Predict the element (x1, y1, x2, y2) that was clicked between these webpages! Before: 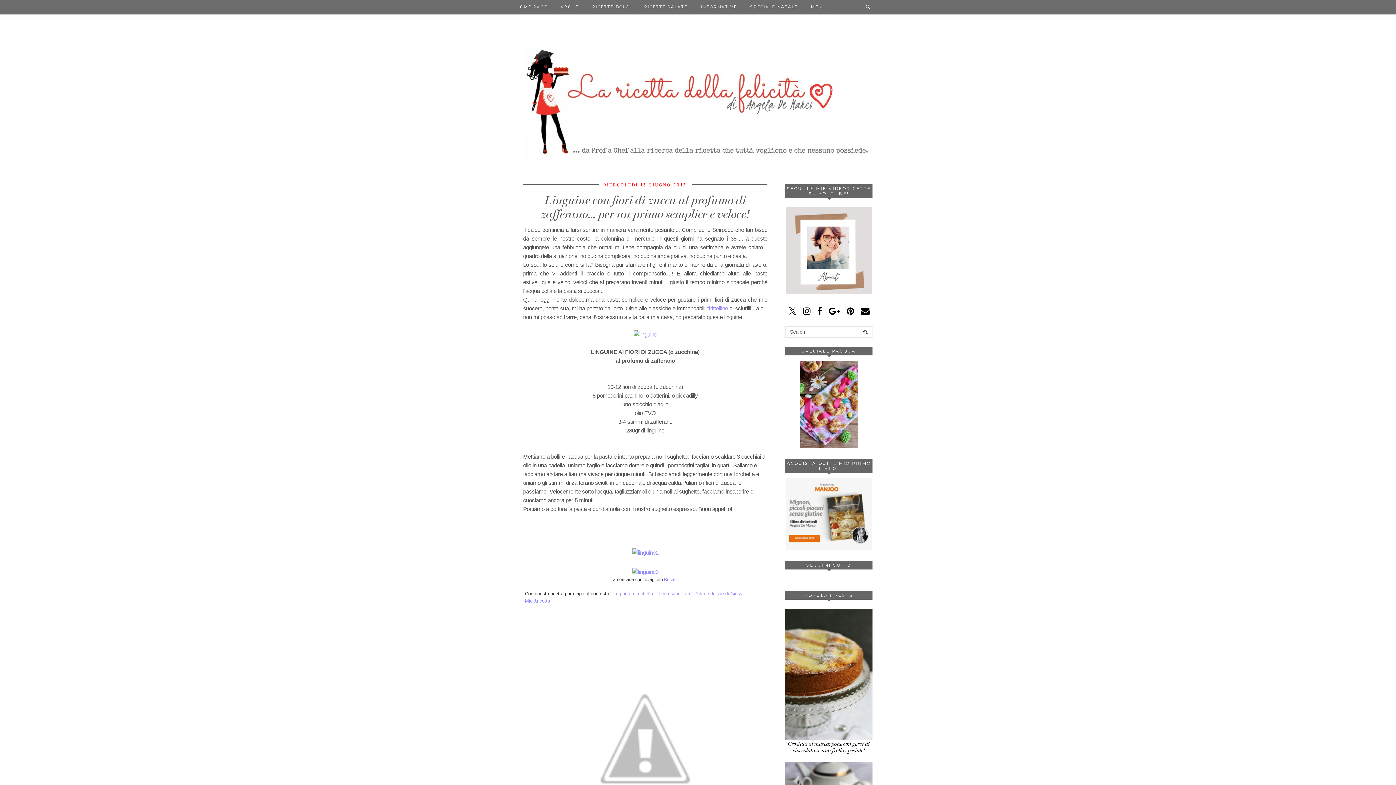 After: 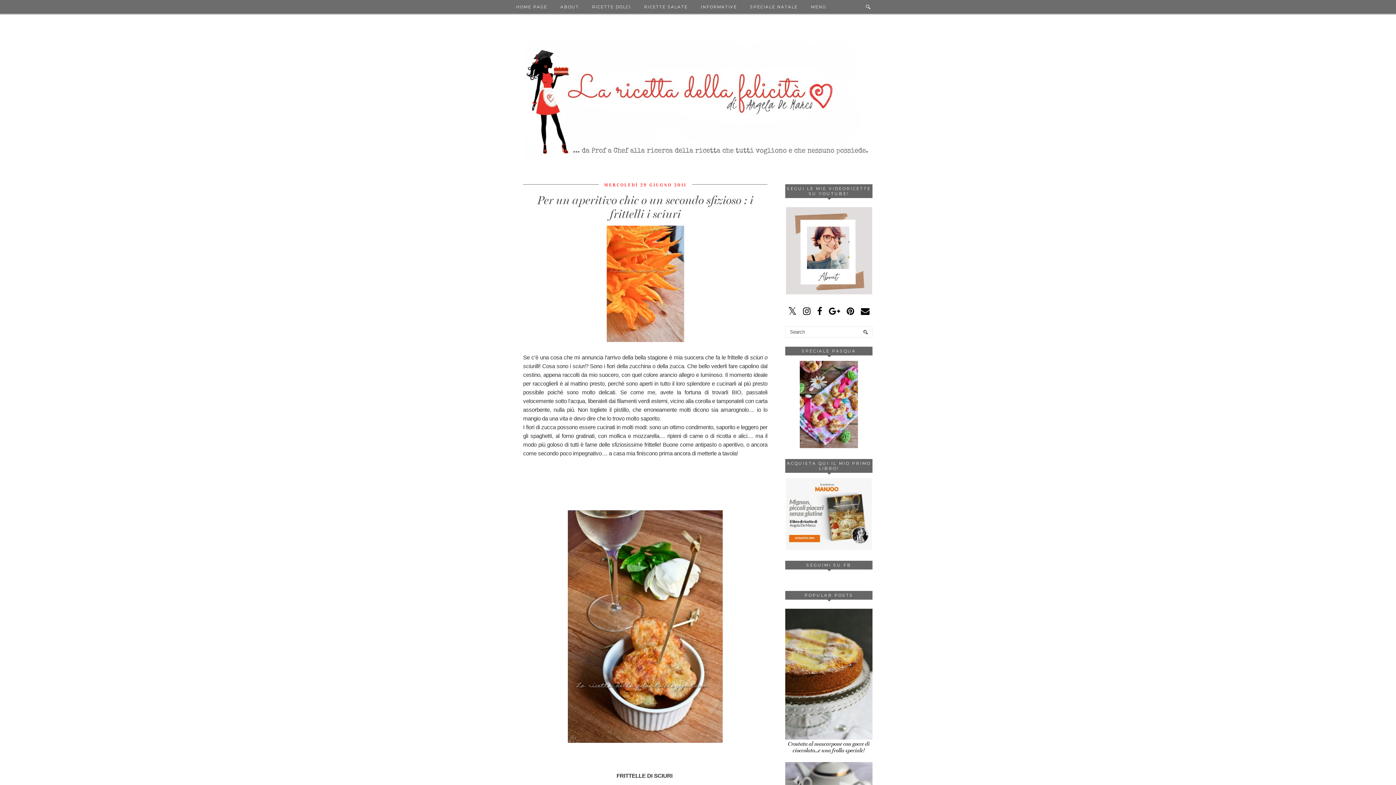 Action: label:  "frittelline bbox: (705, 305, 728, 311)